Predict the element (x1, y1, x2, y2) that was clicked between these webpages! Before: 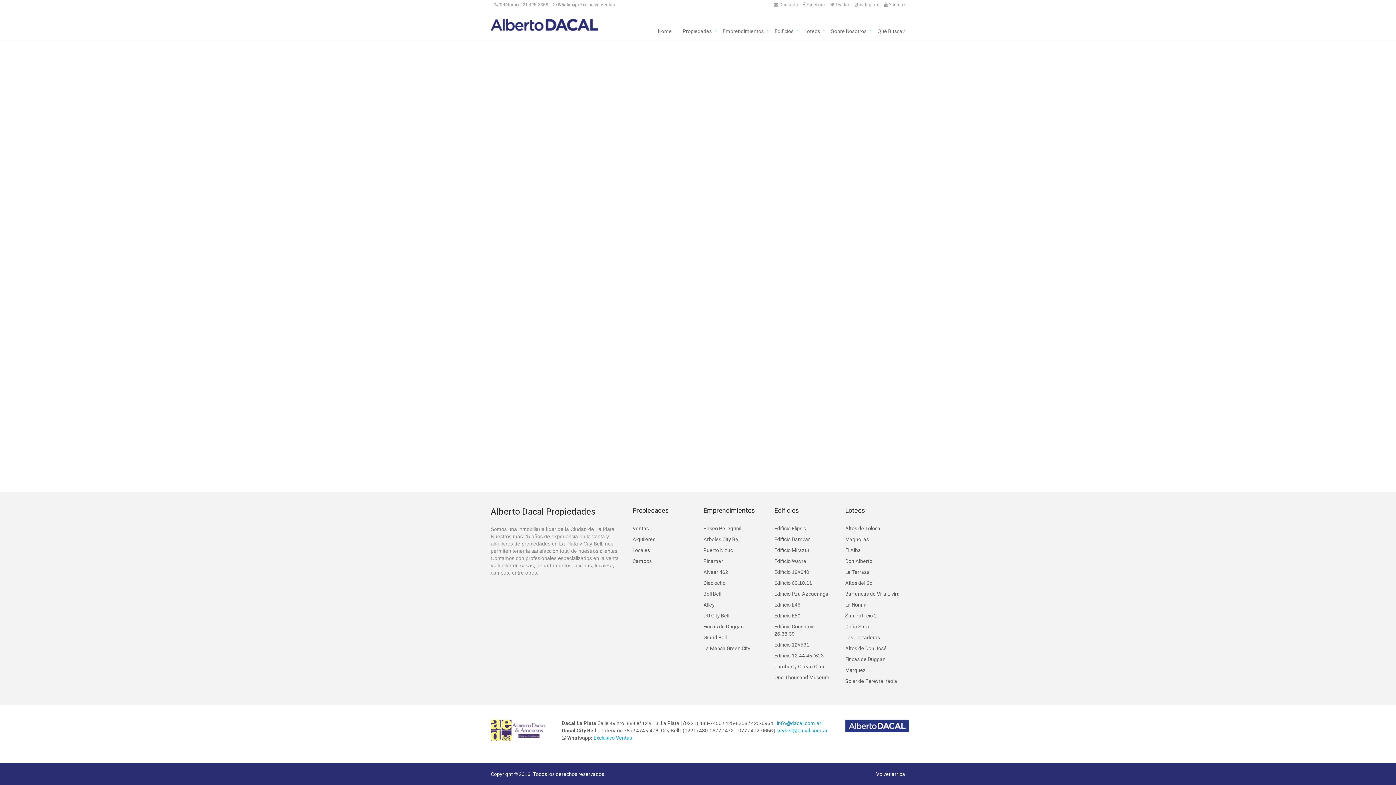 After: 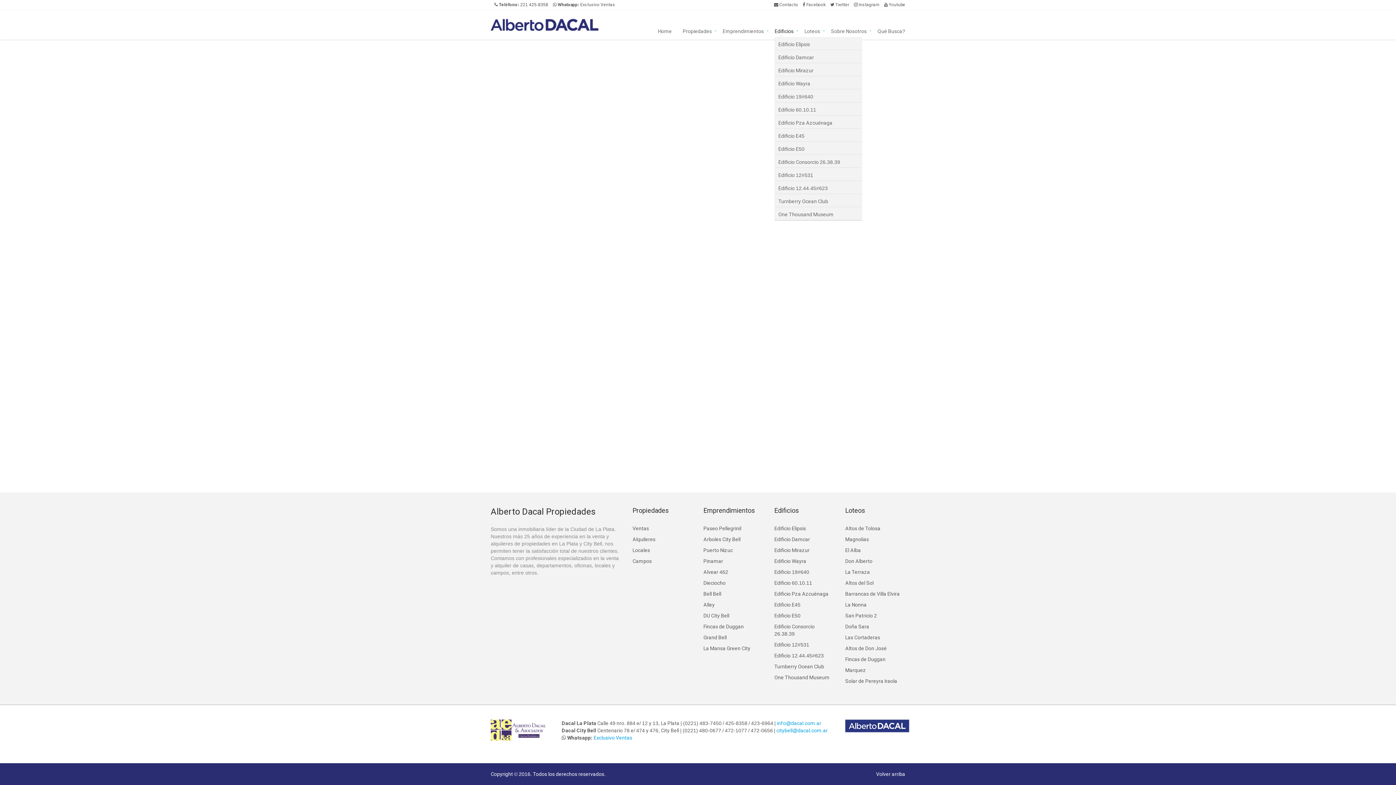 Action: label: Edificios bbox: (769, 28, 799, 33)